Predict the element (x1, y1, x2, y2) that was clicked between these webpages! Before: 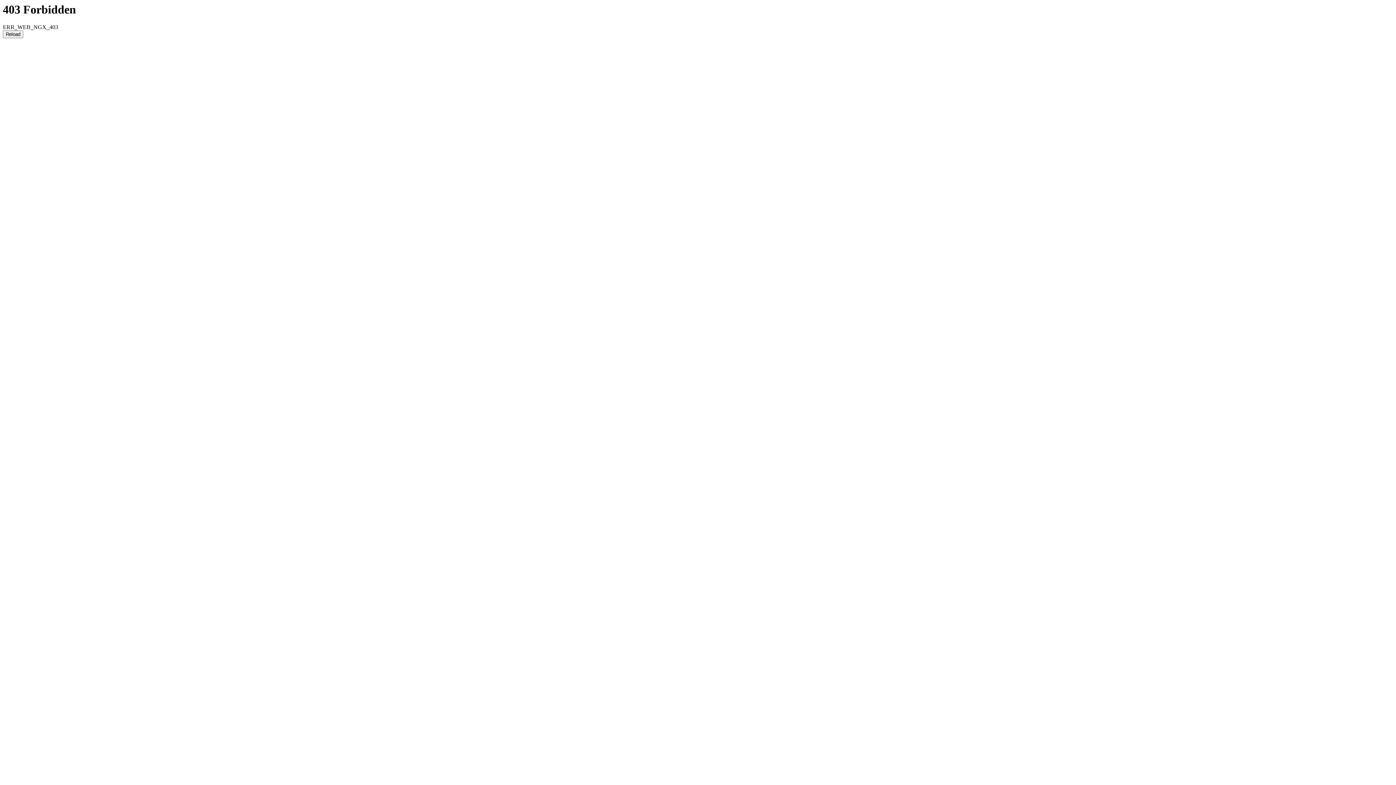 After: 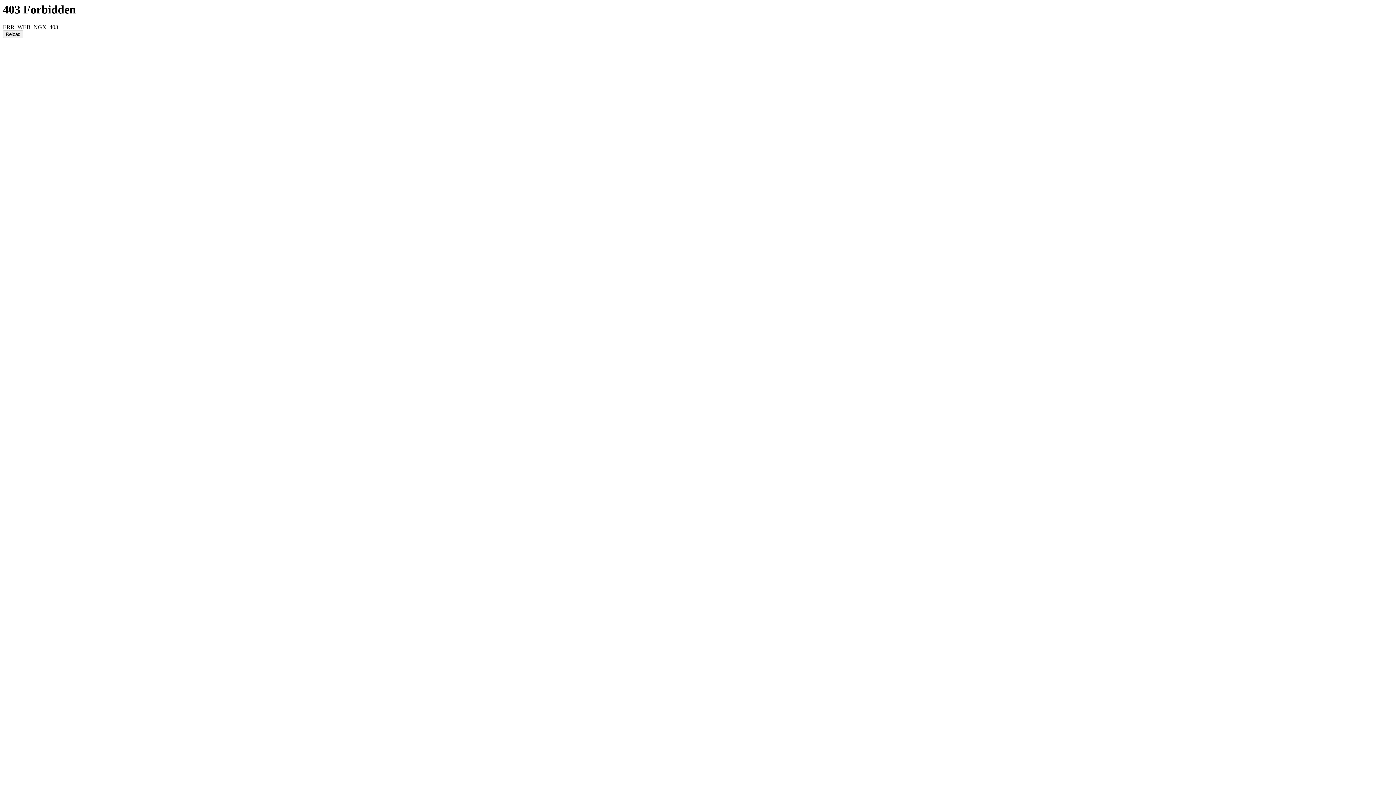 Action: label: Reload bbox: (2, 30, 23, 38)